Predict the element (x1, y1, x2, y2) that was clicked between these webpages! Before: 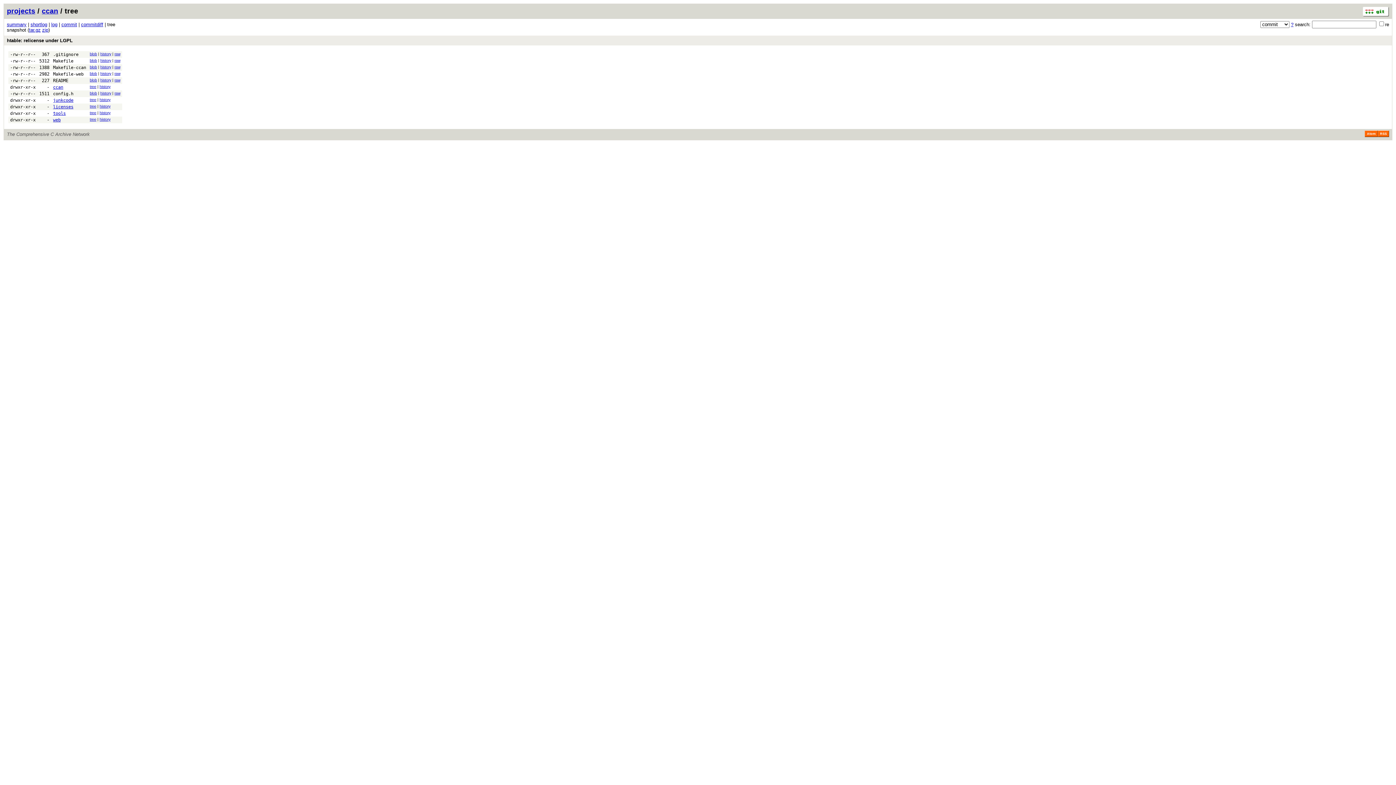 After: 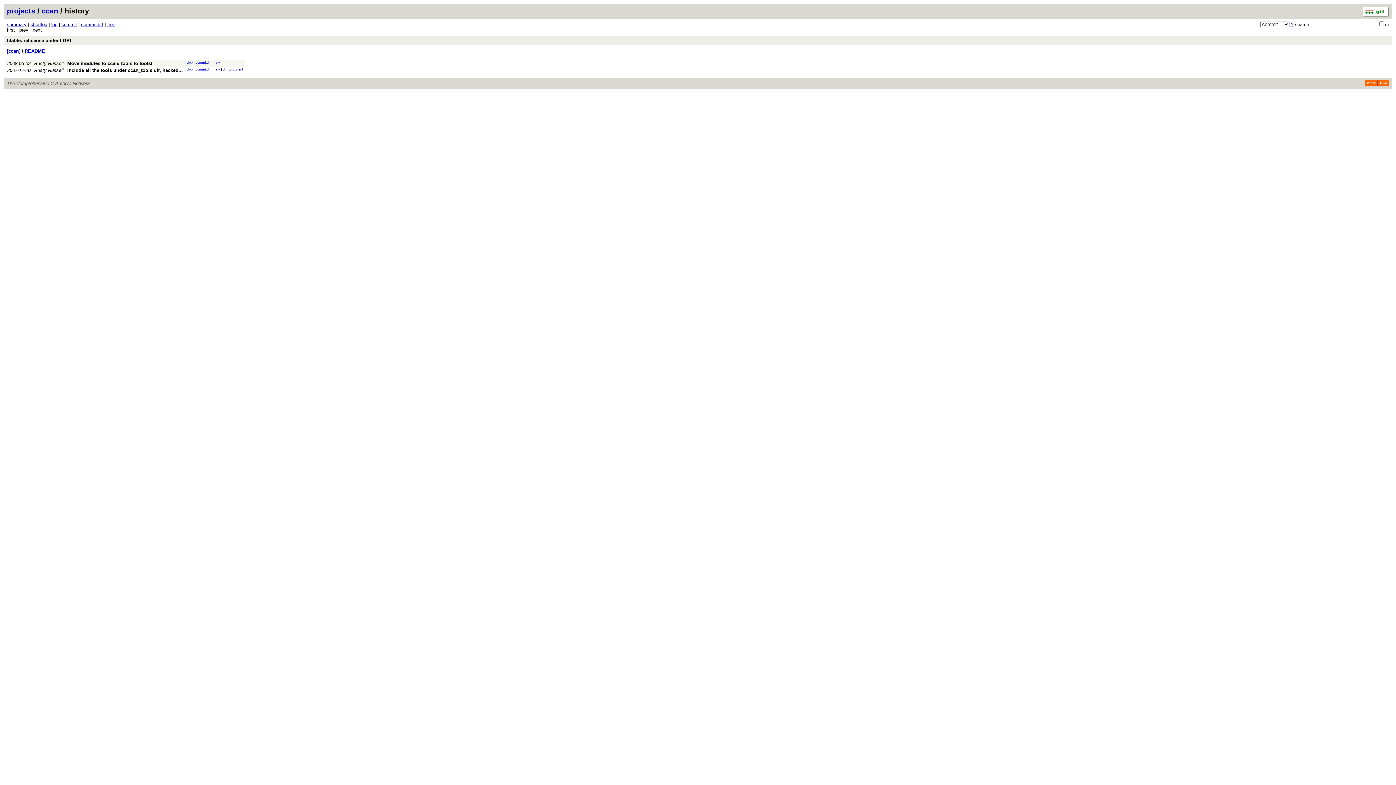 Action: bbox: (100, 78, 111, 82) label: history